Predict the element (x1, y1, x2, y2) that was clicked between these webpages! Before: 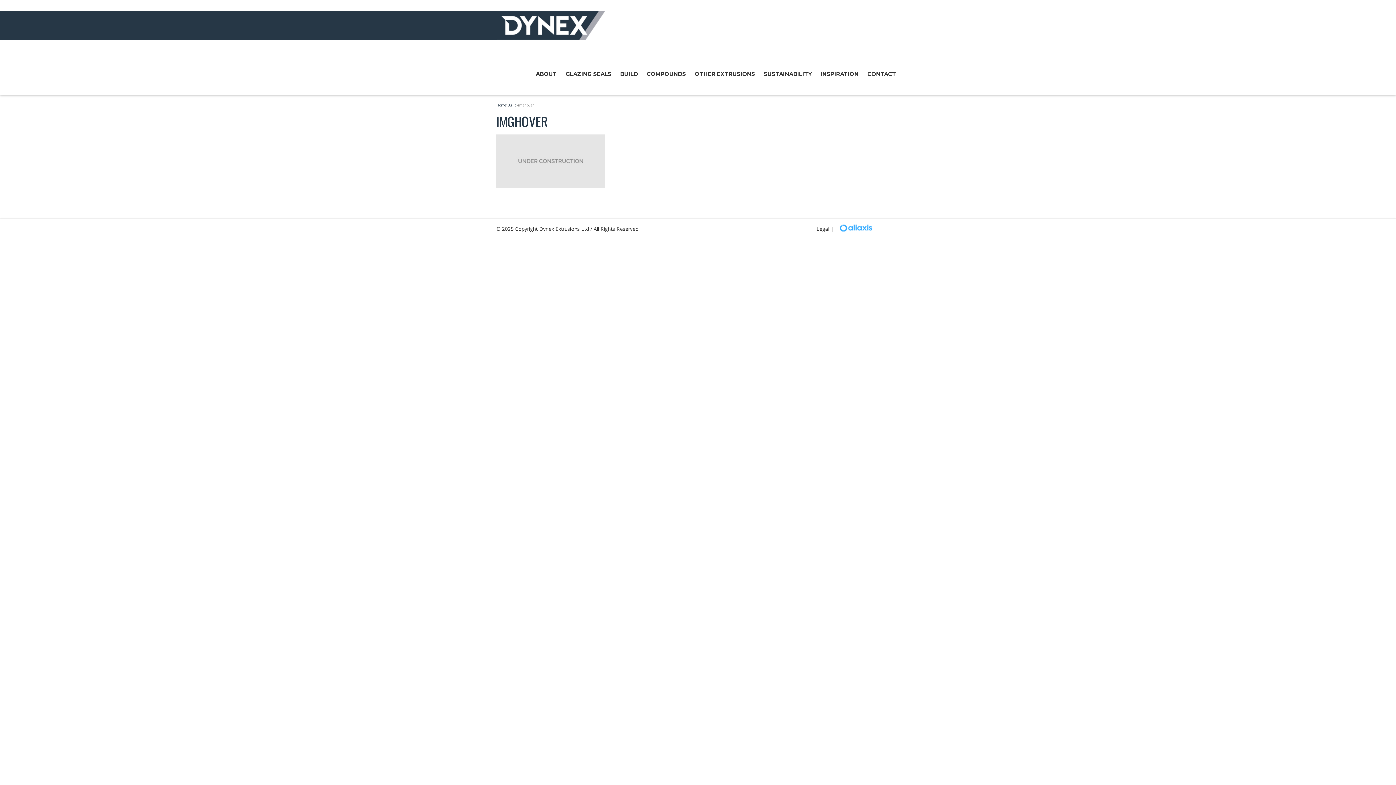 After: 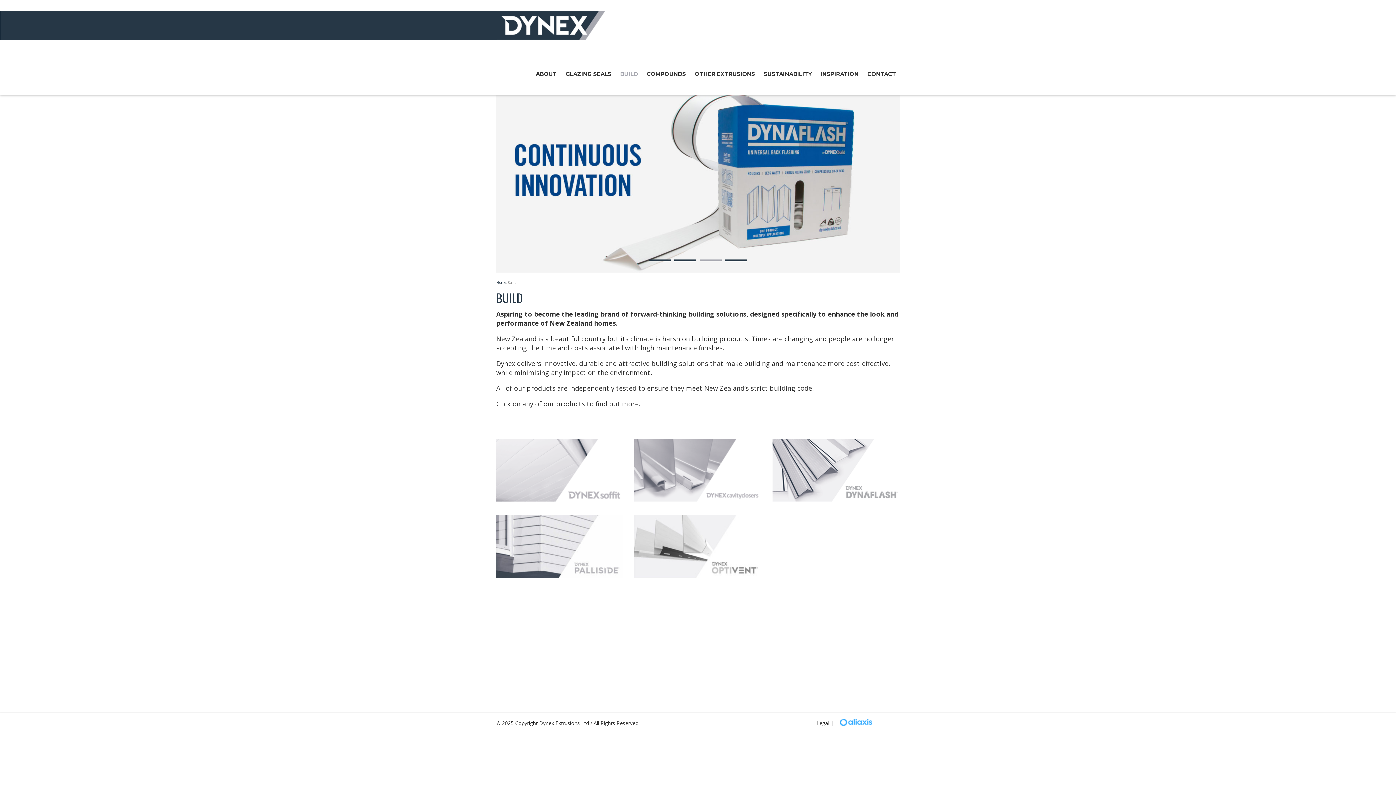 Action: label: BUILD bbox: (616, 64, 641, 84)